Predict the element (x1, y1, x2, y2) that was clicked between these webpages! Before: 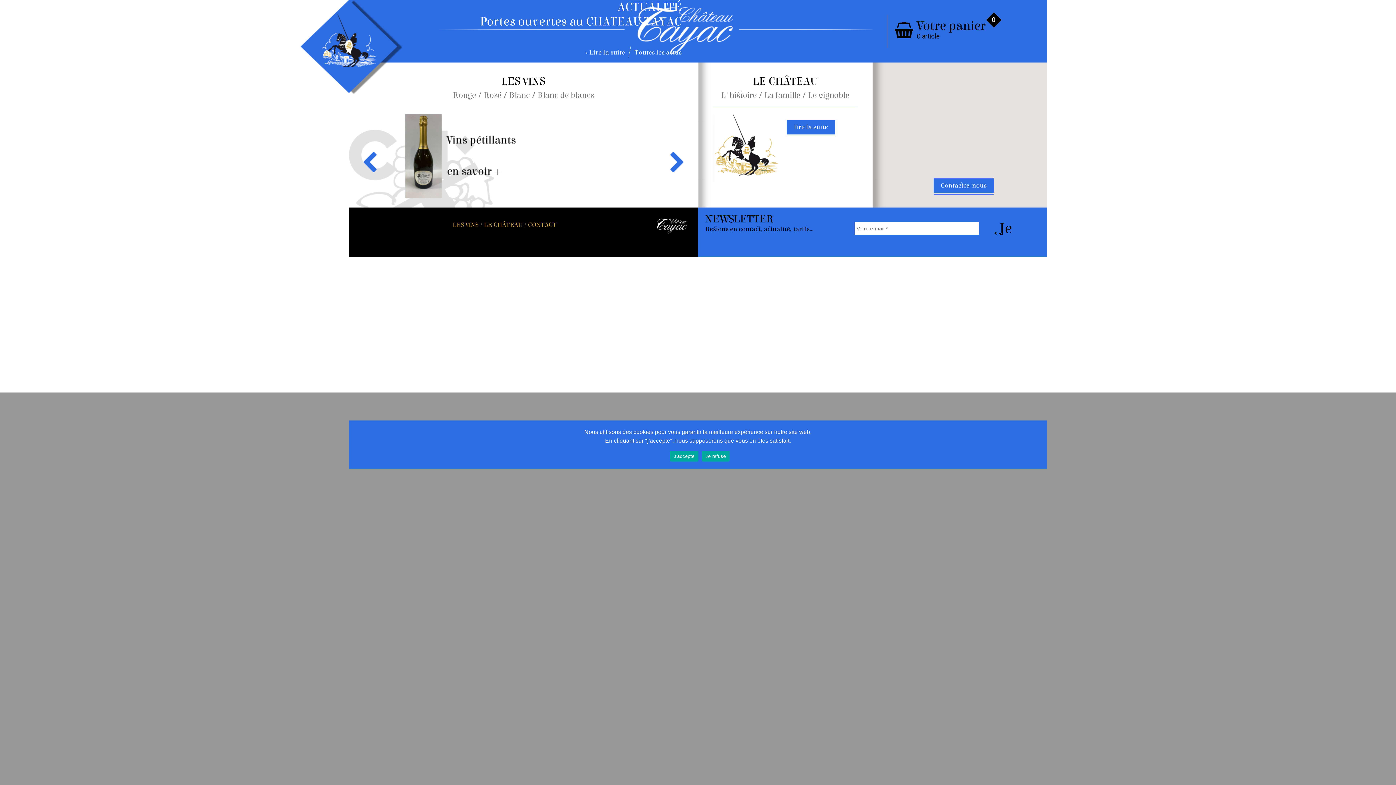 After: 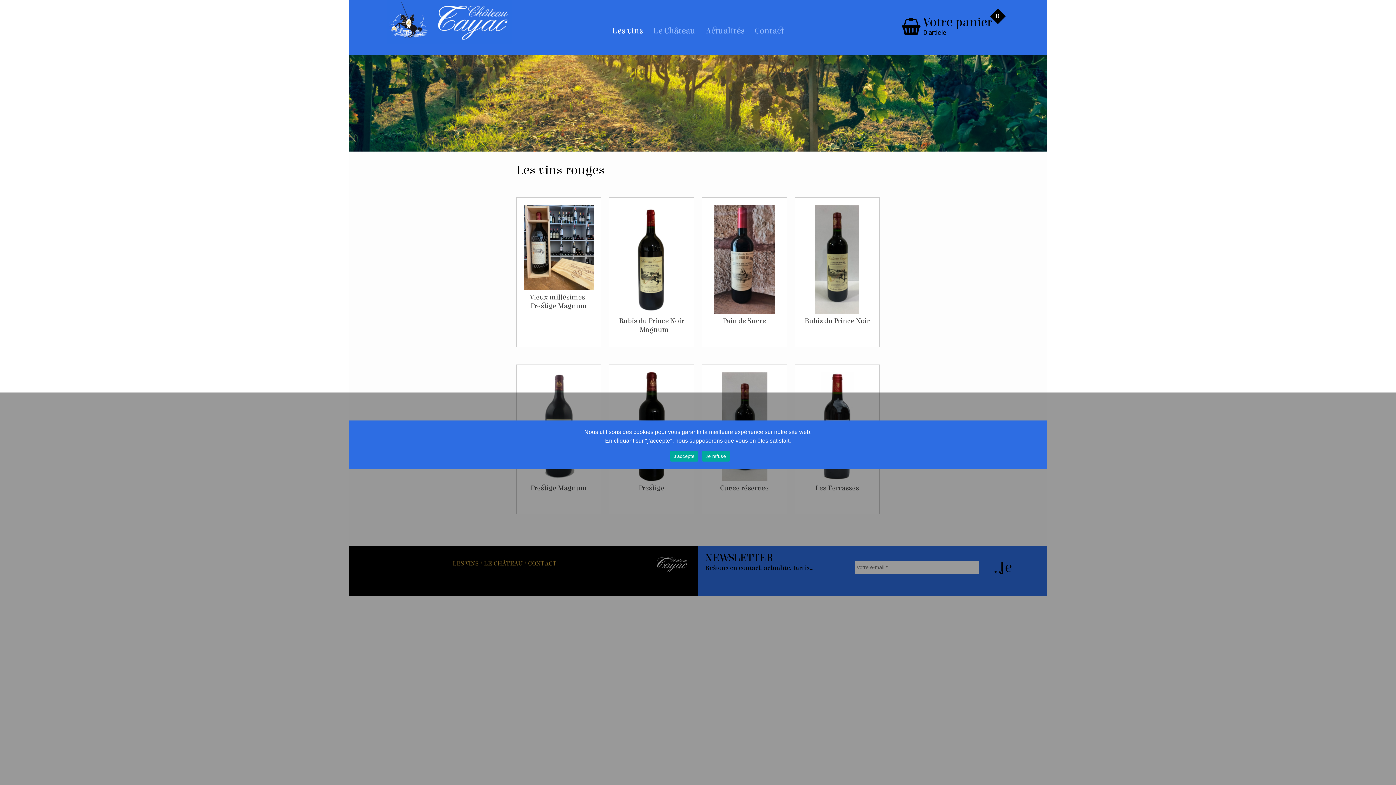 Action: bbox: (452, 90, 476, 100) label: Rouge